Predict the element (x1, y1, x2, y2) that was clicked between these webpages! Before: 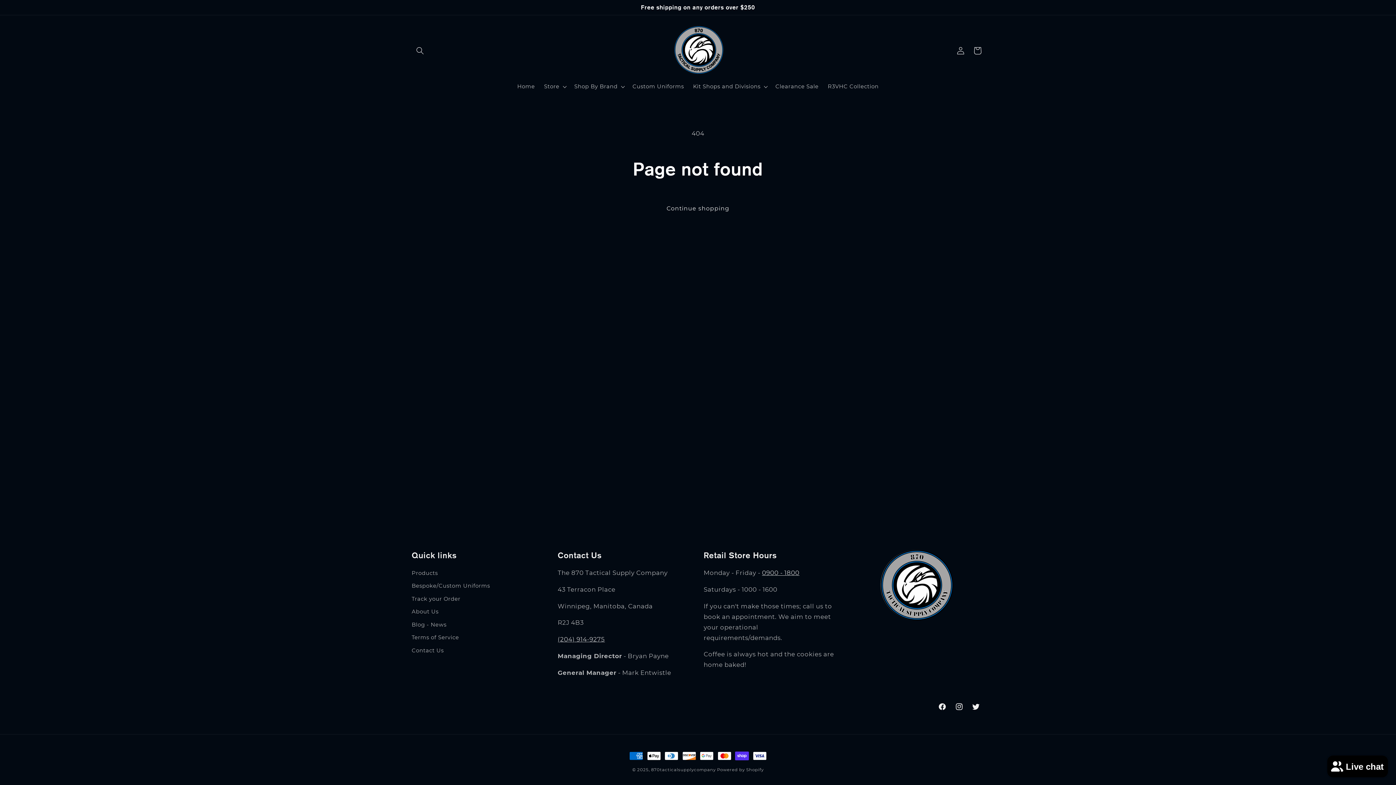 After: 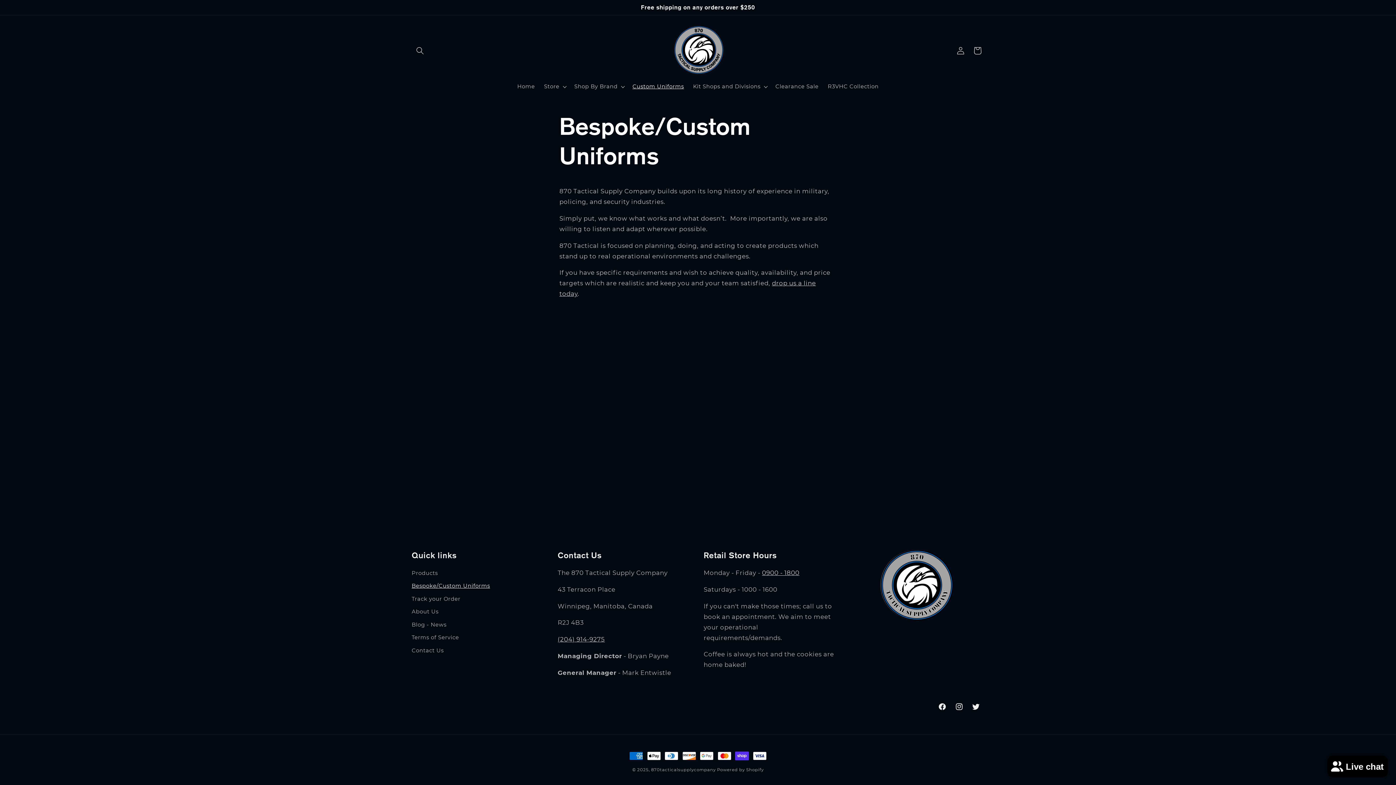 Action: bbox: (411, 580, 490, 592) label: Bespoke/Custom Uniforms